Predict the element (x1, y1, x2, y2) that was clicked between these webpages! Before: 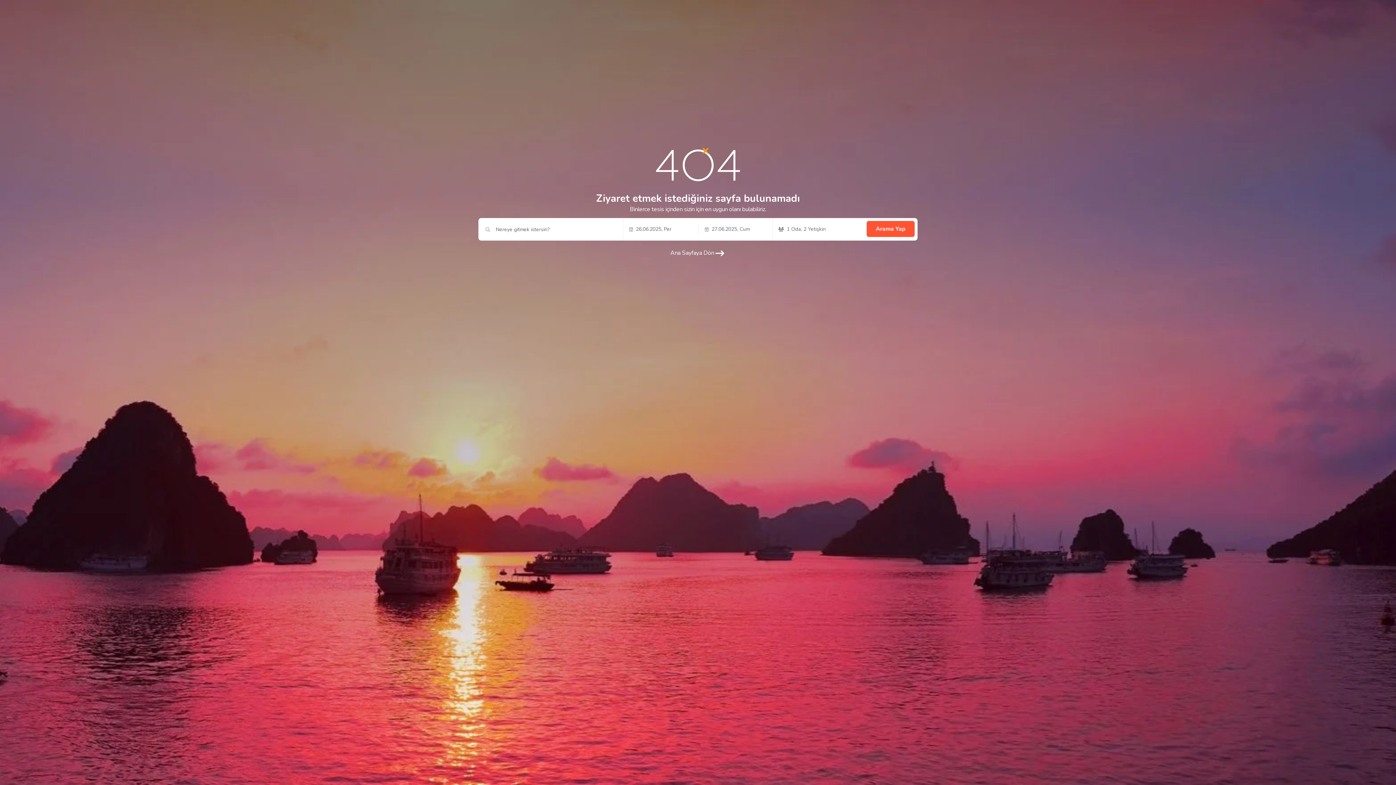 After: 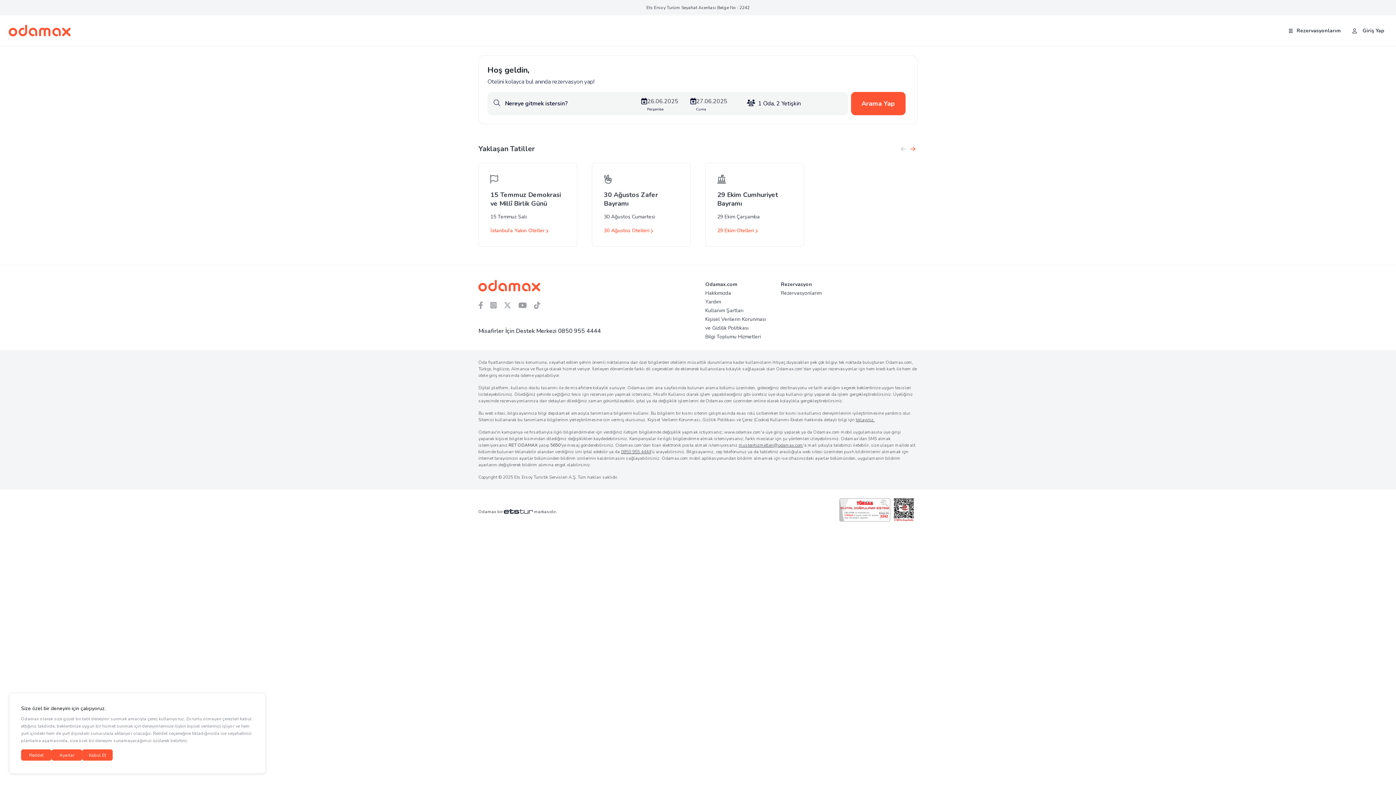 Action: label: Ana Sayfaya Dön bbox: (0, 245, 1396, 261)